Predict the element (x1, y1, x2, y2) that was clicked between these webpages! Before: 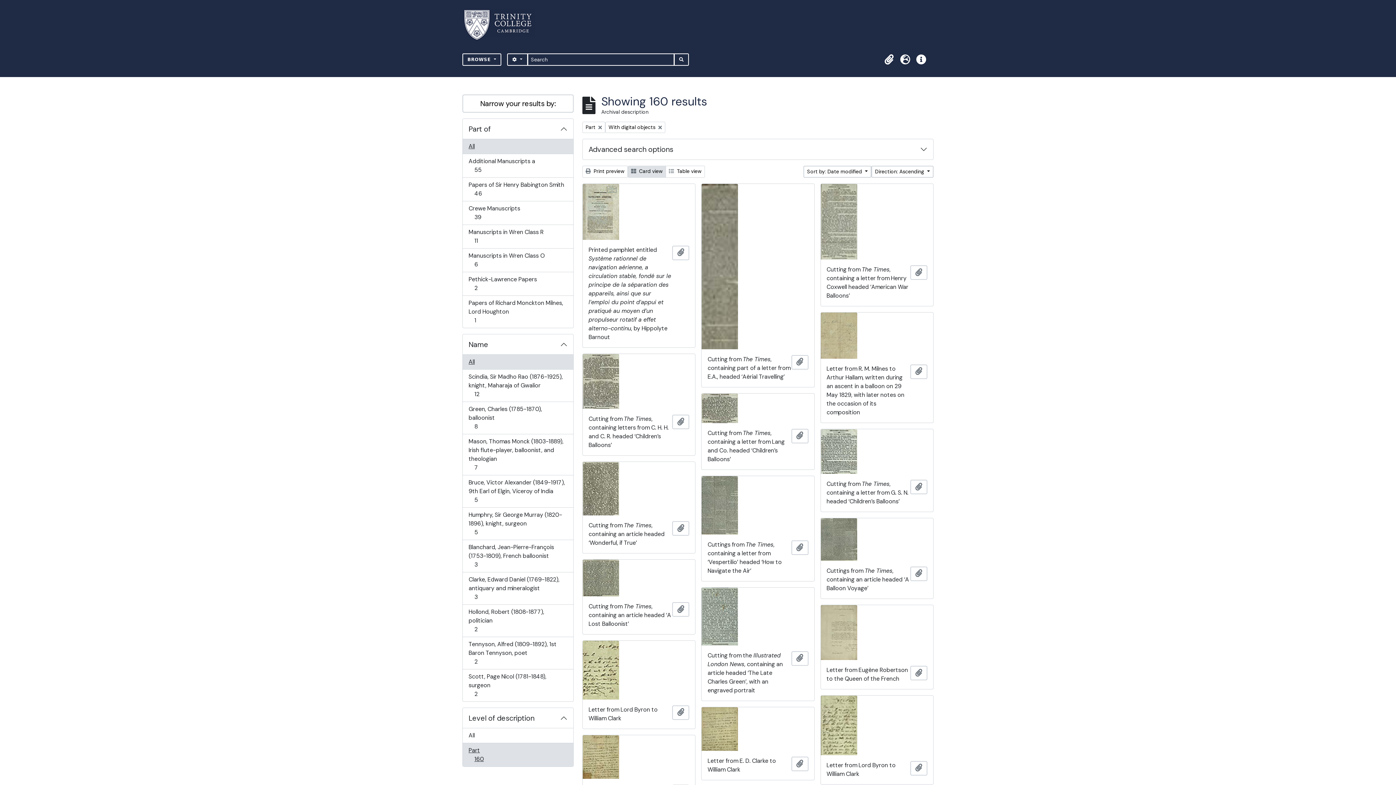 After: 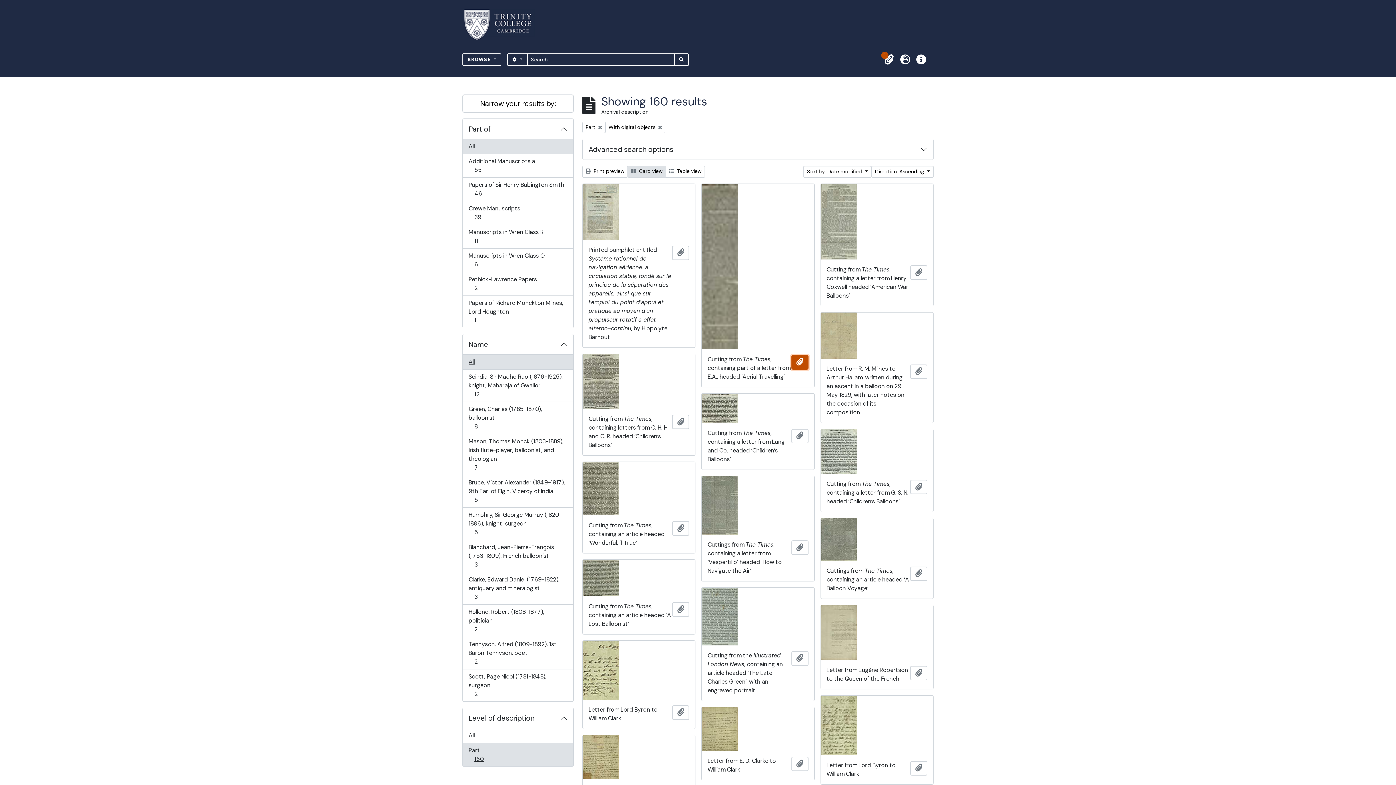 Action: bbox: (791, 355, 808, 369) label: Add to clipboard